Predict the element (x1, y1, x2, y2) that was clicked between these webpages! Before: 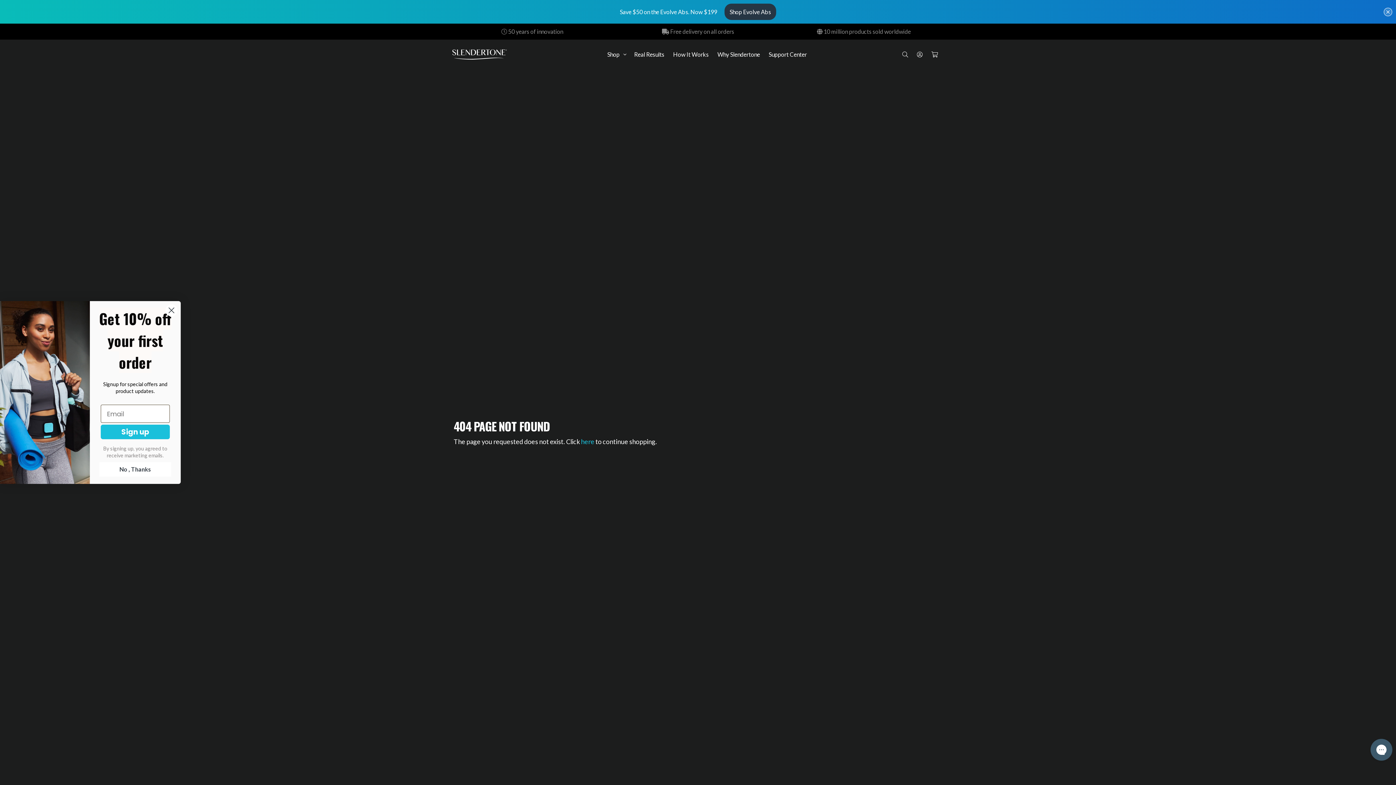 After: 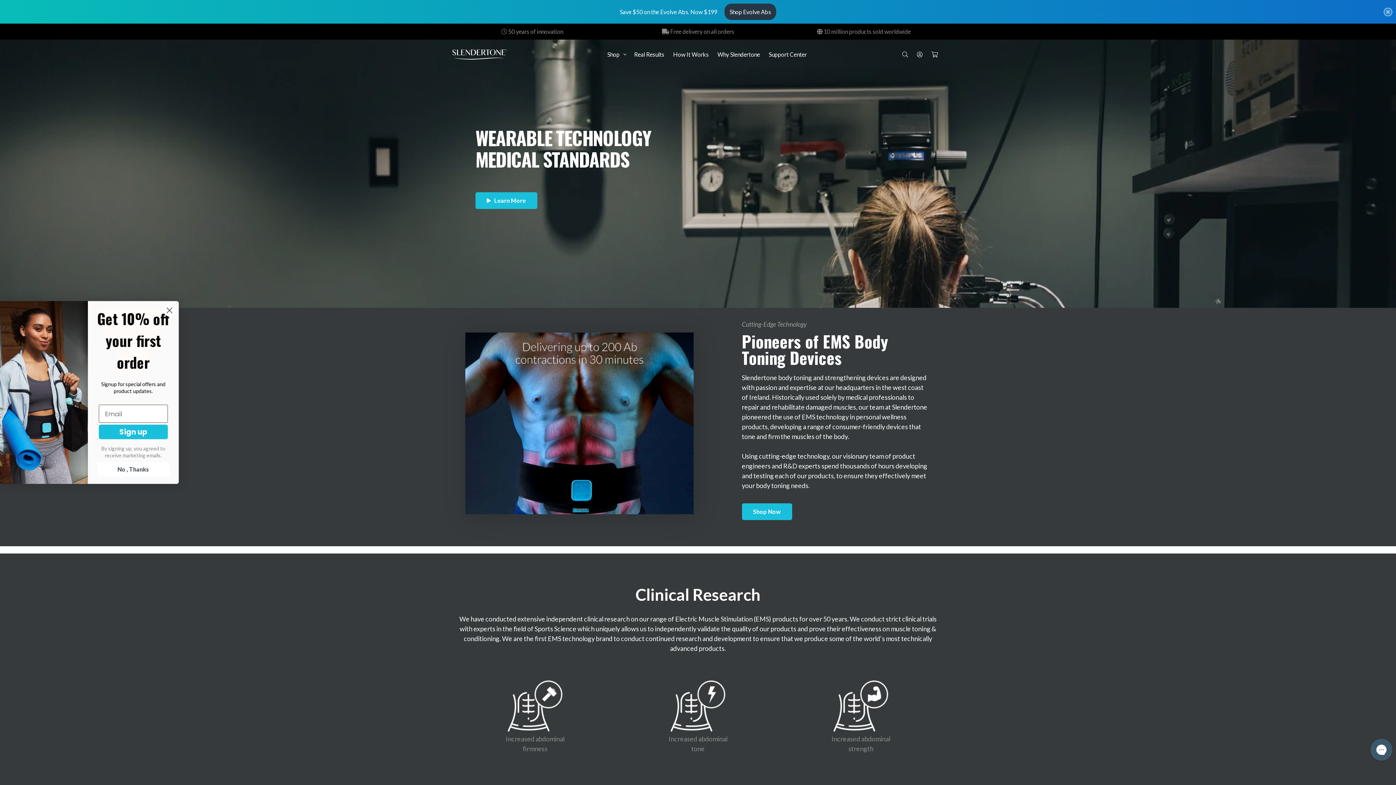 Action: bbox: (713, 21, 764, 40) label: Why Slendertone